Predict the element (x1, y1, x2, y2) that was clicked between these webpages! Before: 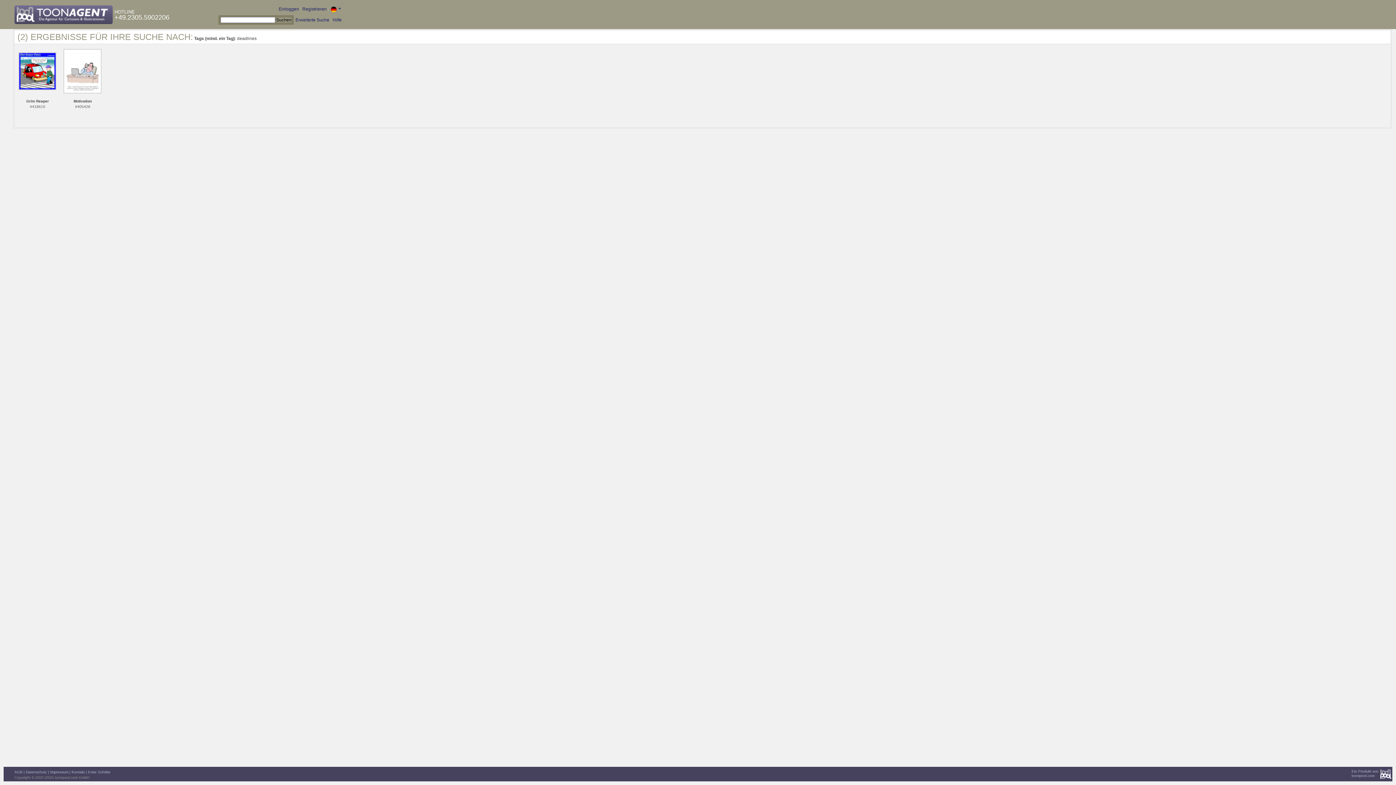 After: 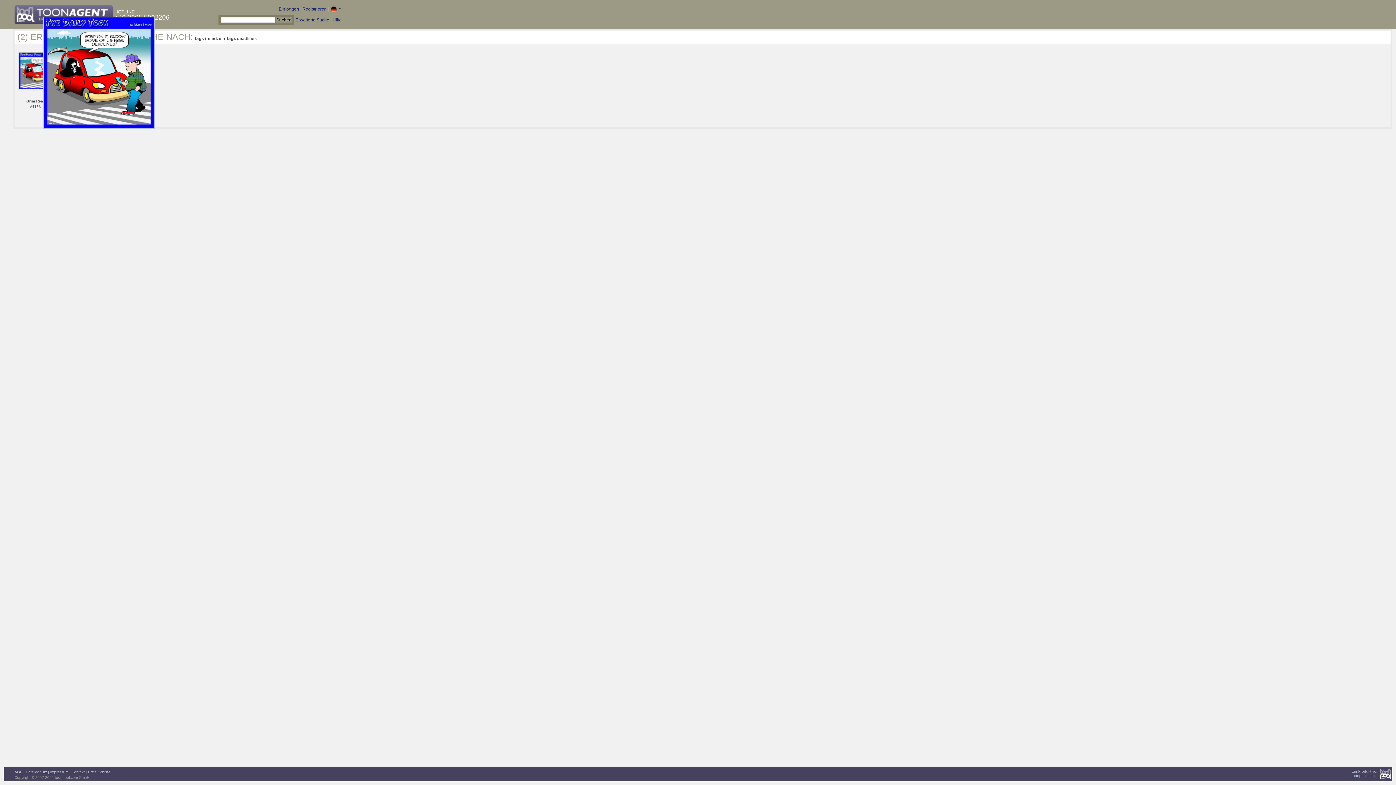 Action: bbox: (18, 68, 56, 73)